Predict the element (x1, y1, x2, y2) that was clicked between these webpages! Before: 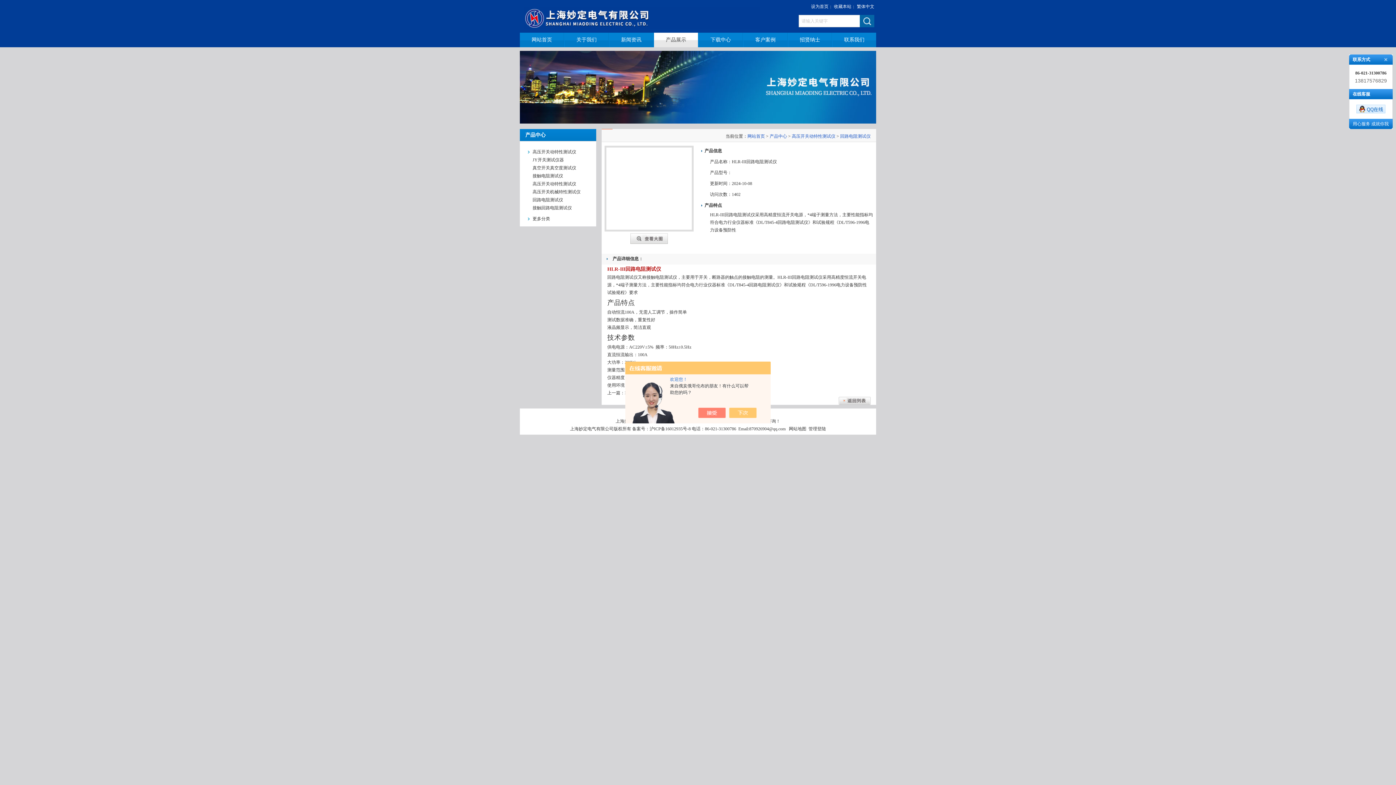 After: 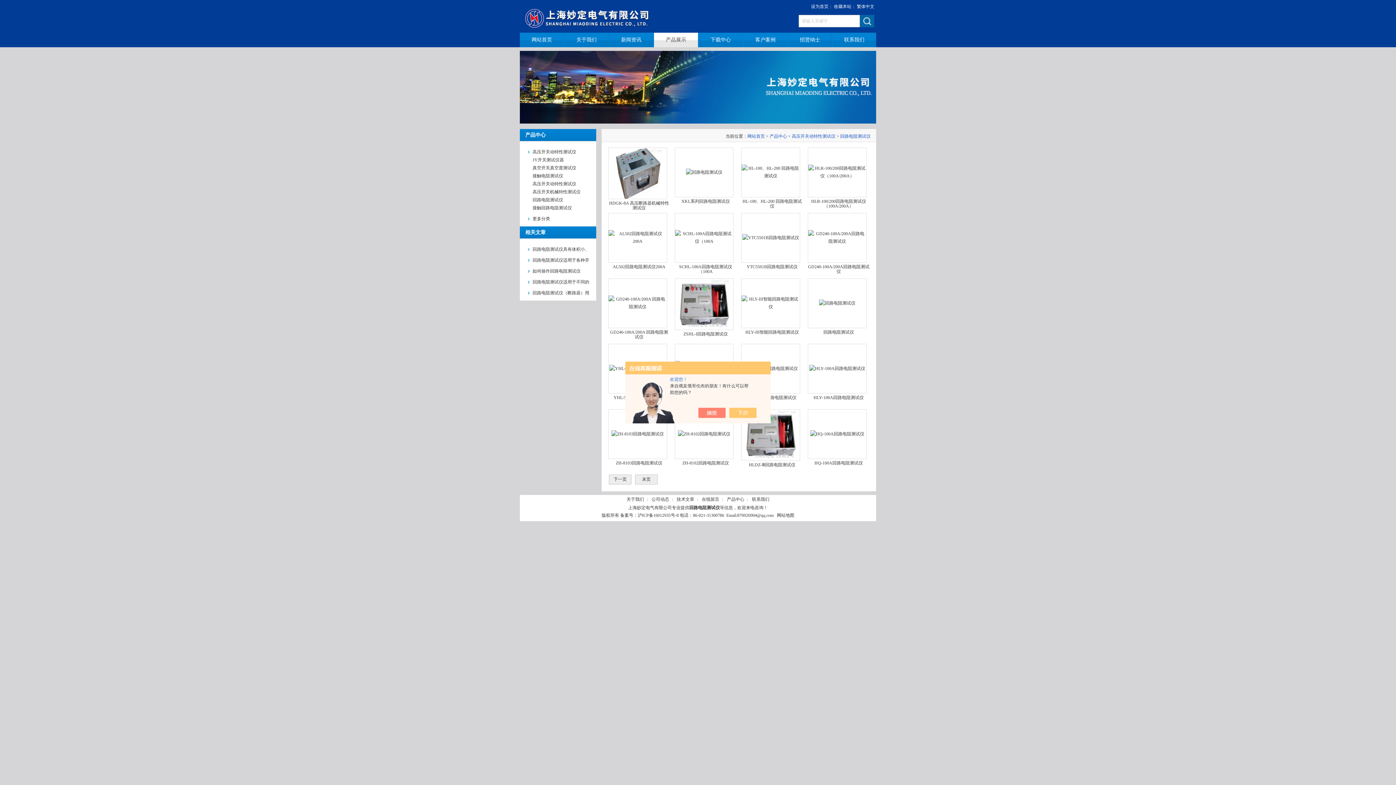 Action: label: 回路电阻测试仪 bbox: (840, 133, 870, 138)